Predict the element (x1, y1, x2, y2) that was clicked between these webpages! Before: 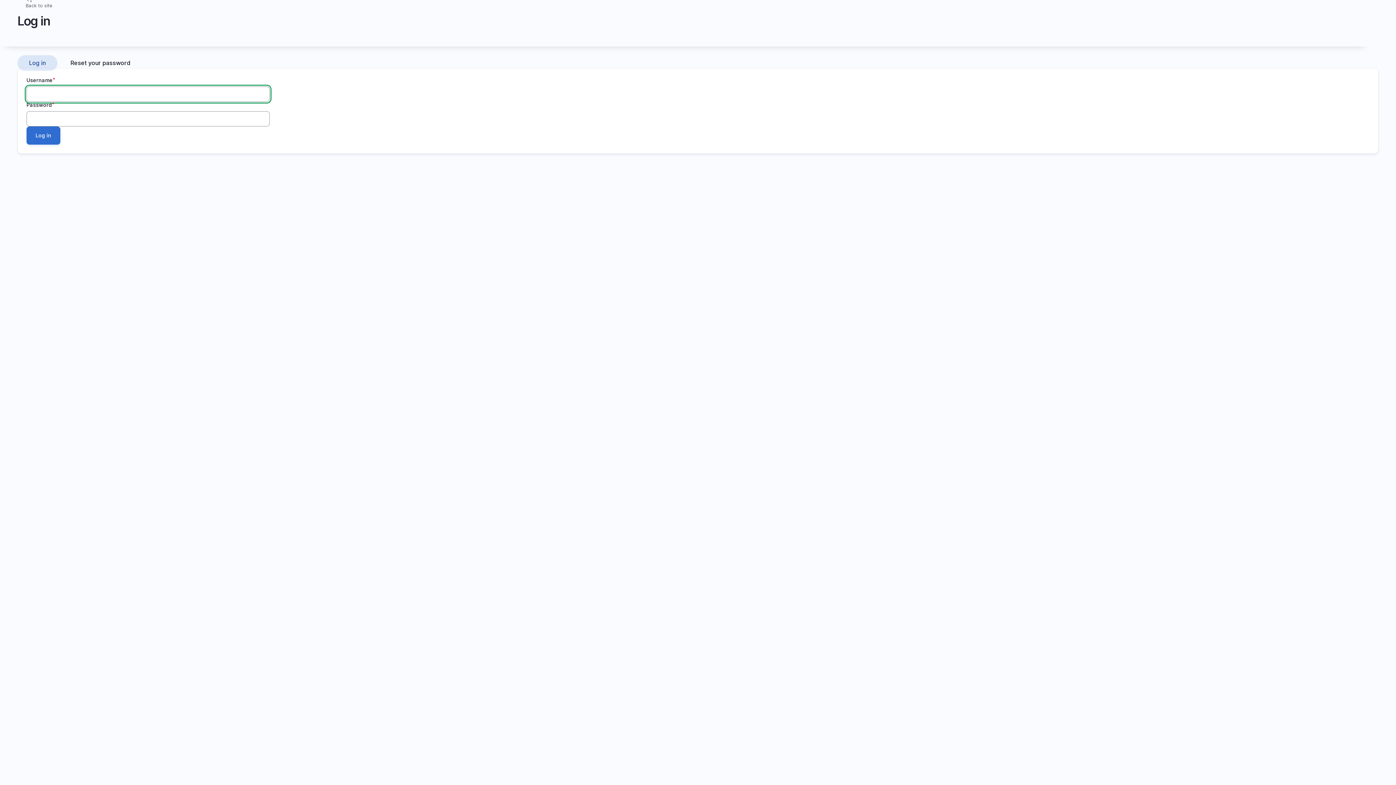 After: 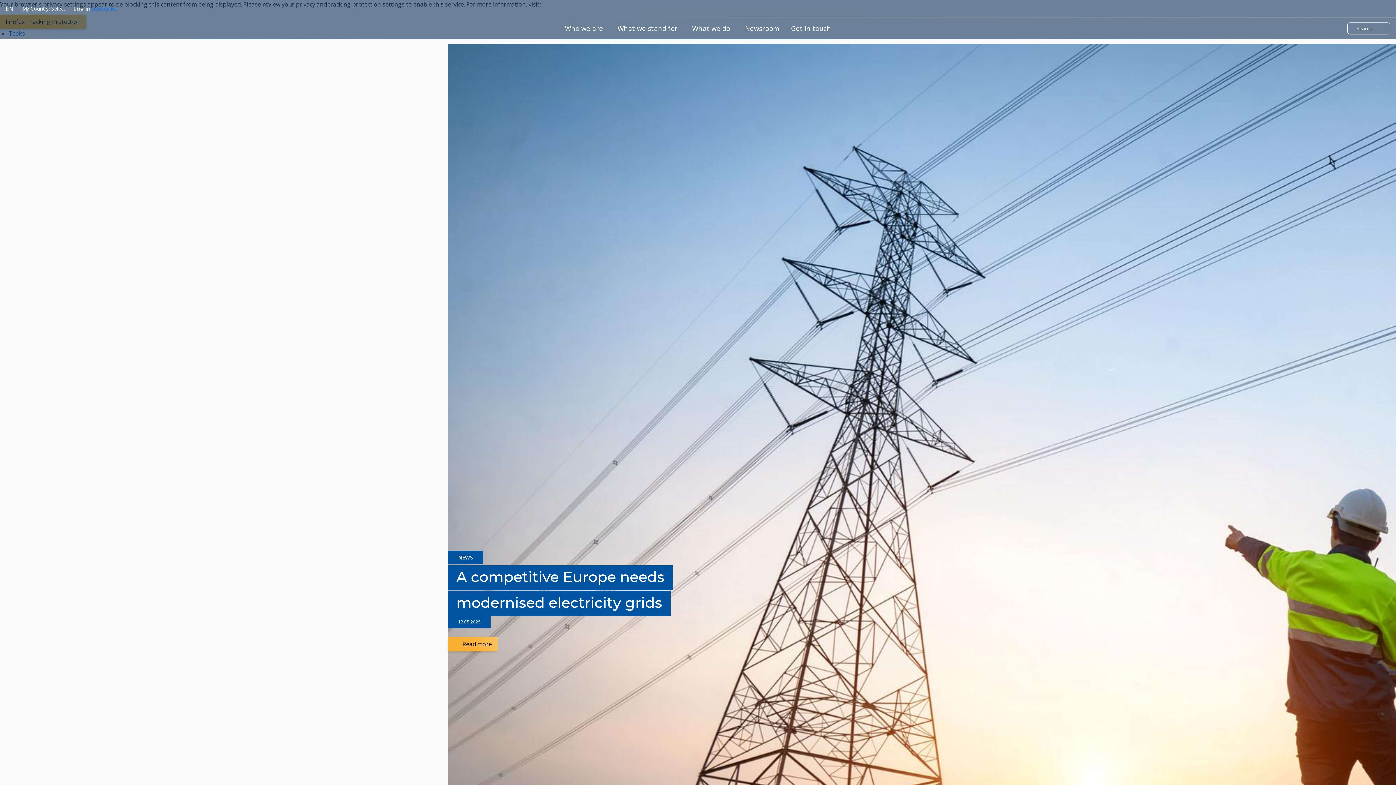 Action: bbox: (17, 2, 52, 8) label: Back to site